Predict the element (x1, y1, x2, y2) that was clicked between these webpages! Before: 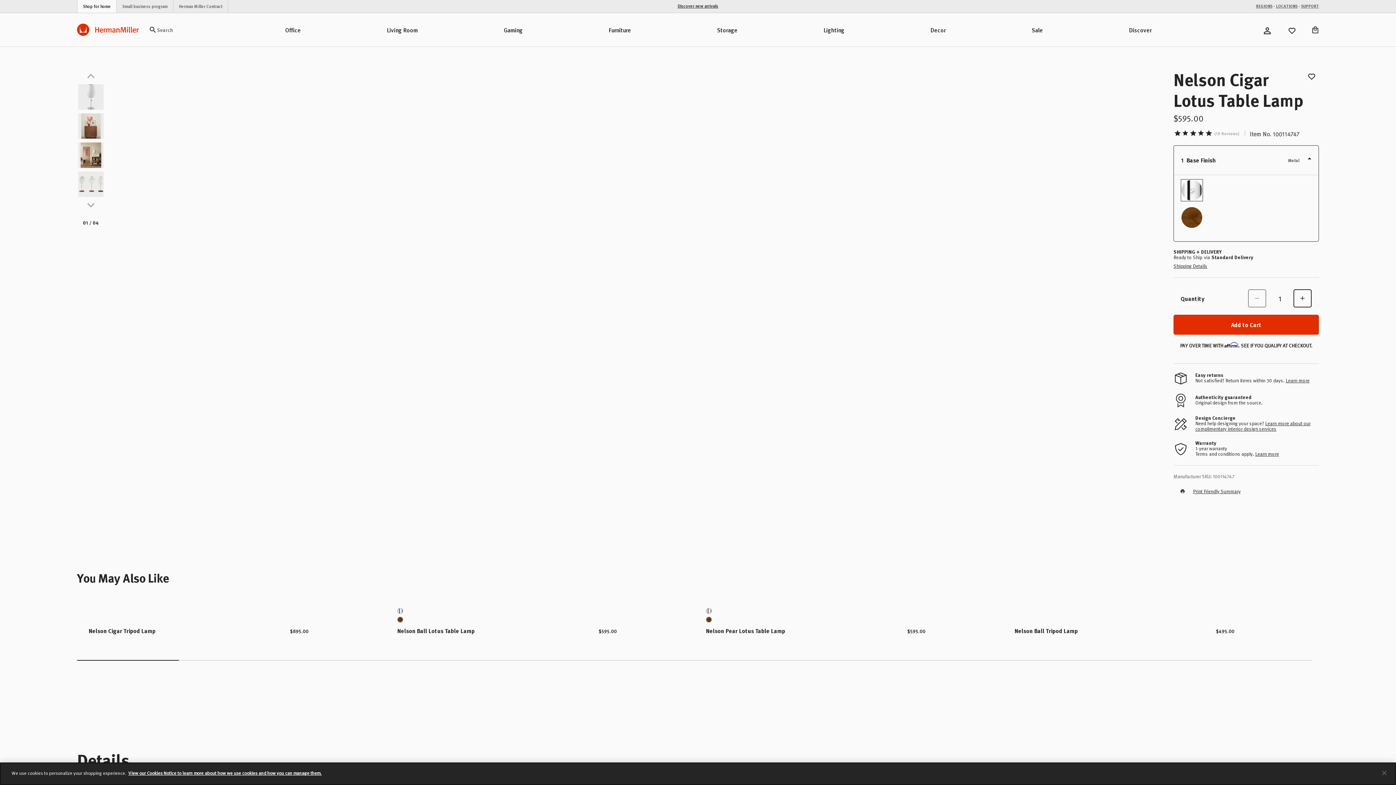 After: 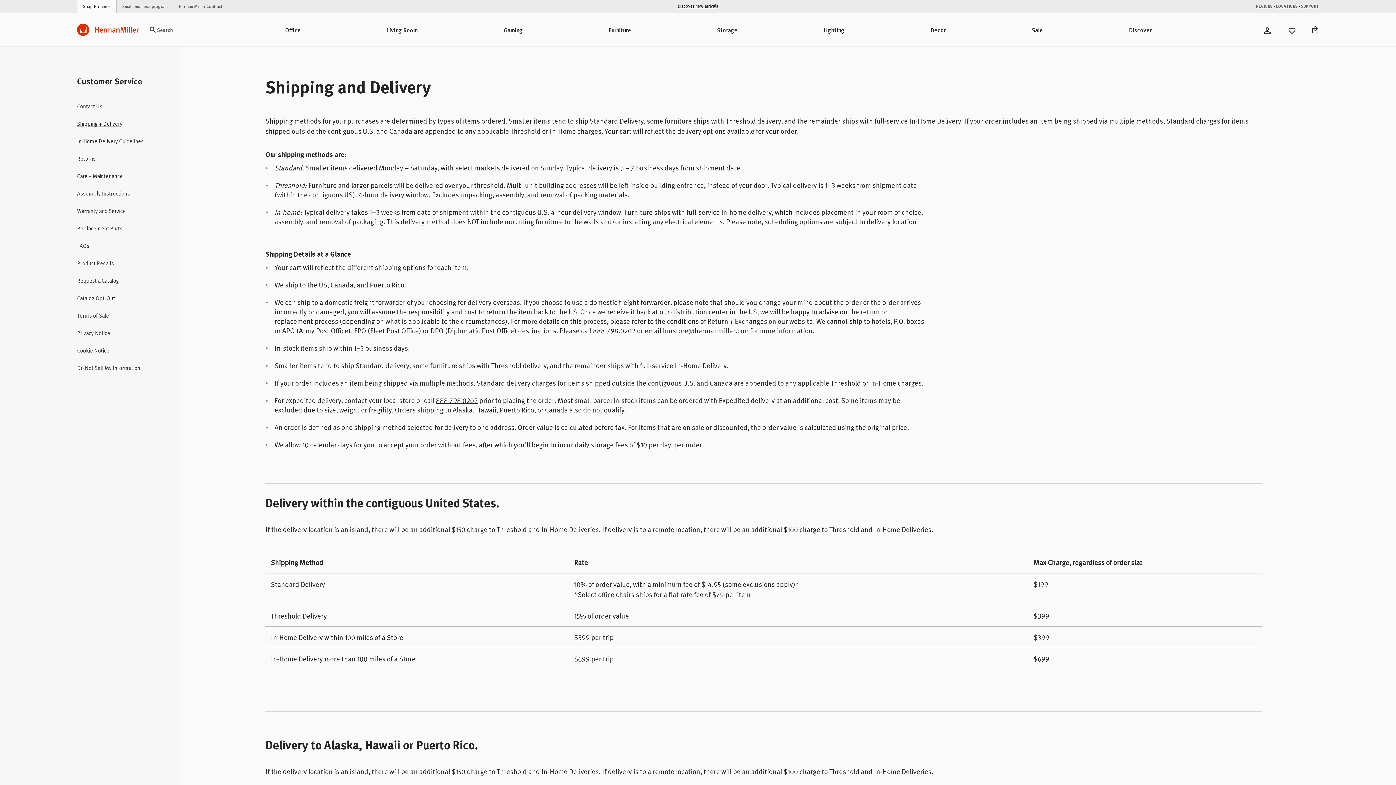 Action: bbox: (1173, 262, 1207, 269) label: Shipping Details